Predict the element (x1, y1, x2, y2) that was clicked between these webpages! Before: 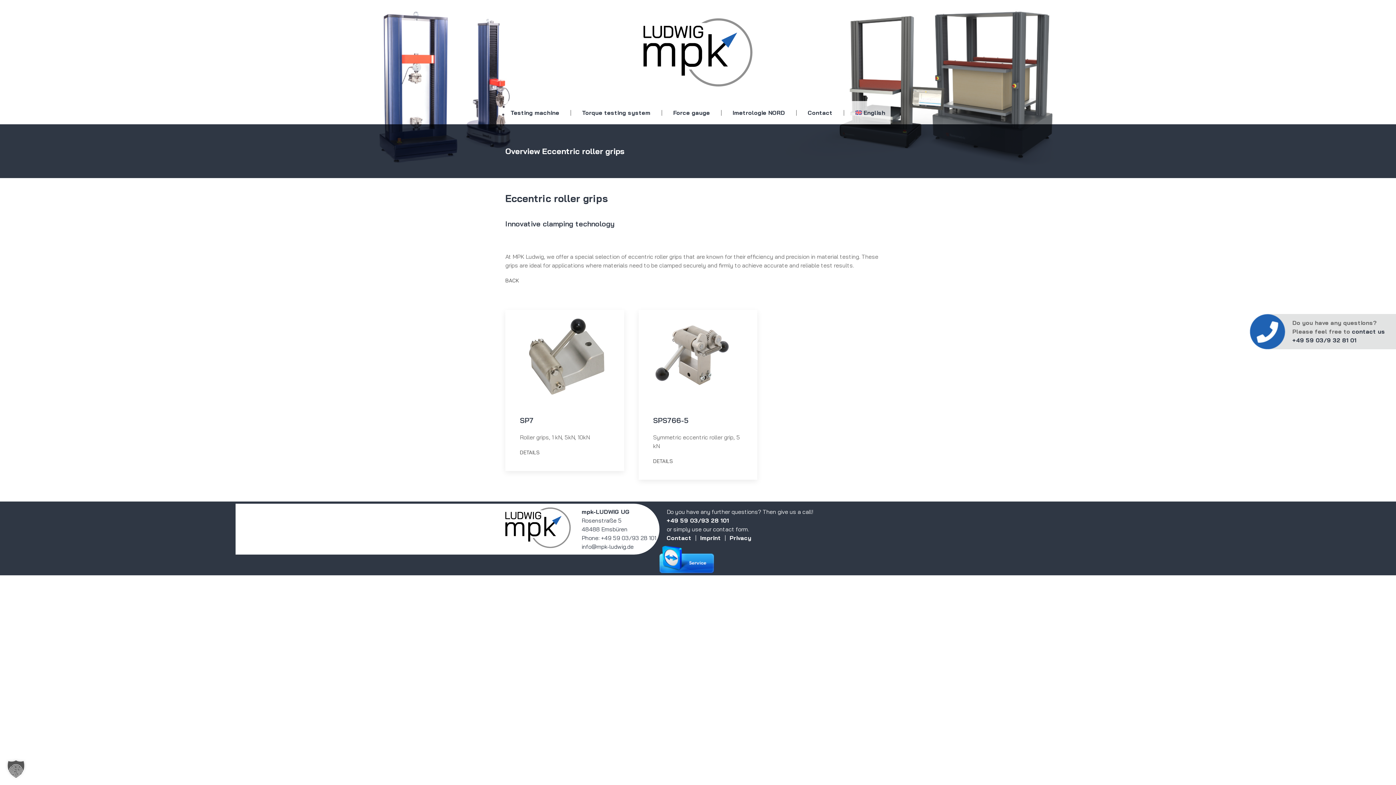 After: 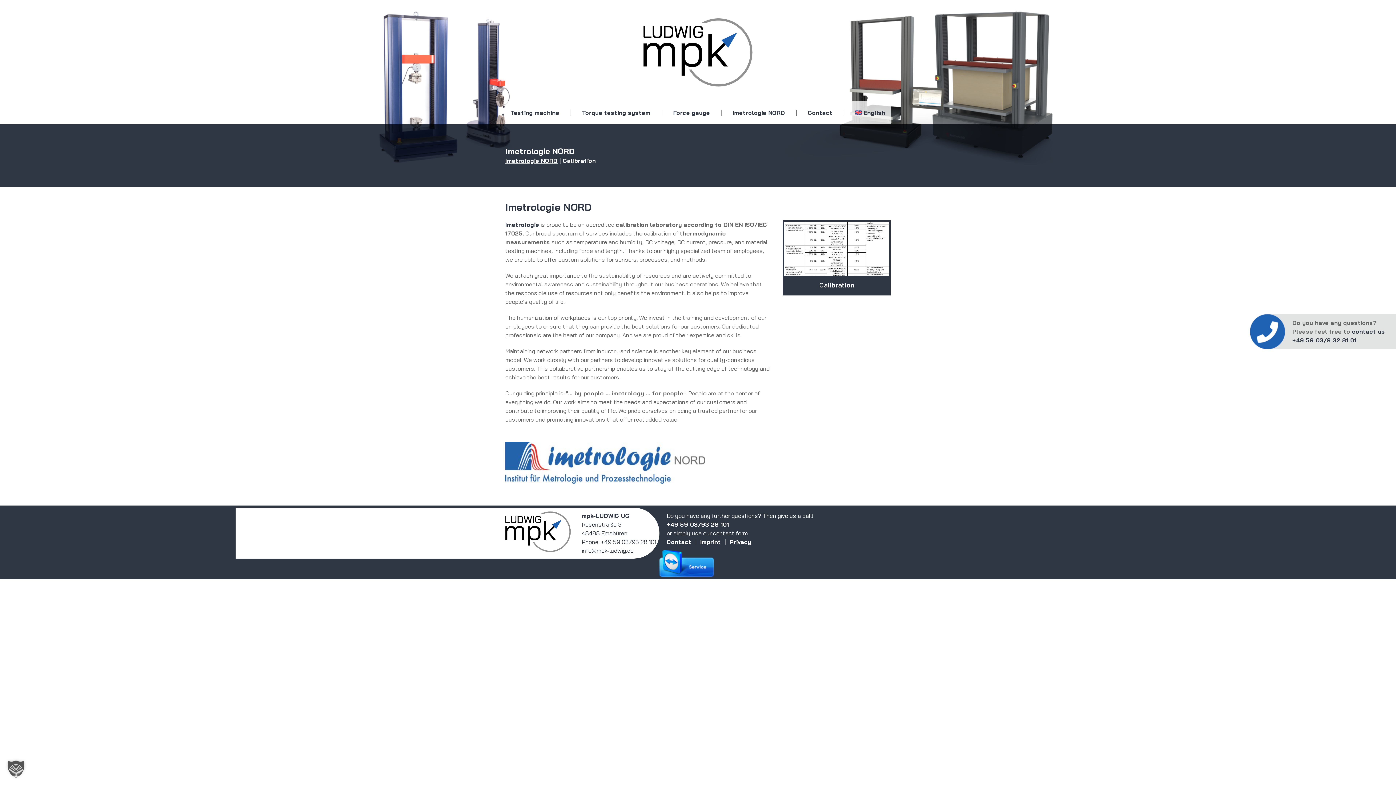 Action: bbox: (727, 108, 790, 116) label: Imetrologie NORD